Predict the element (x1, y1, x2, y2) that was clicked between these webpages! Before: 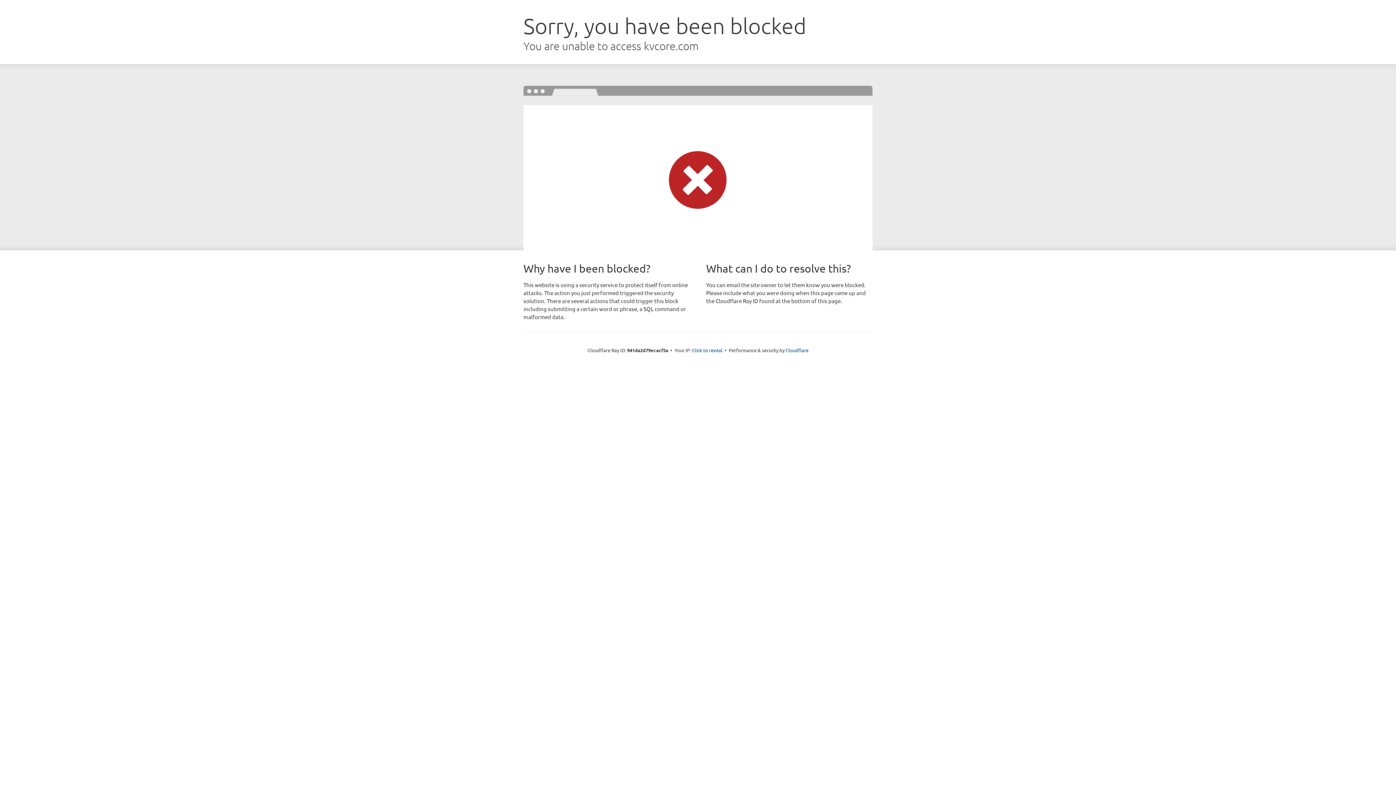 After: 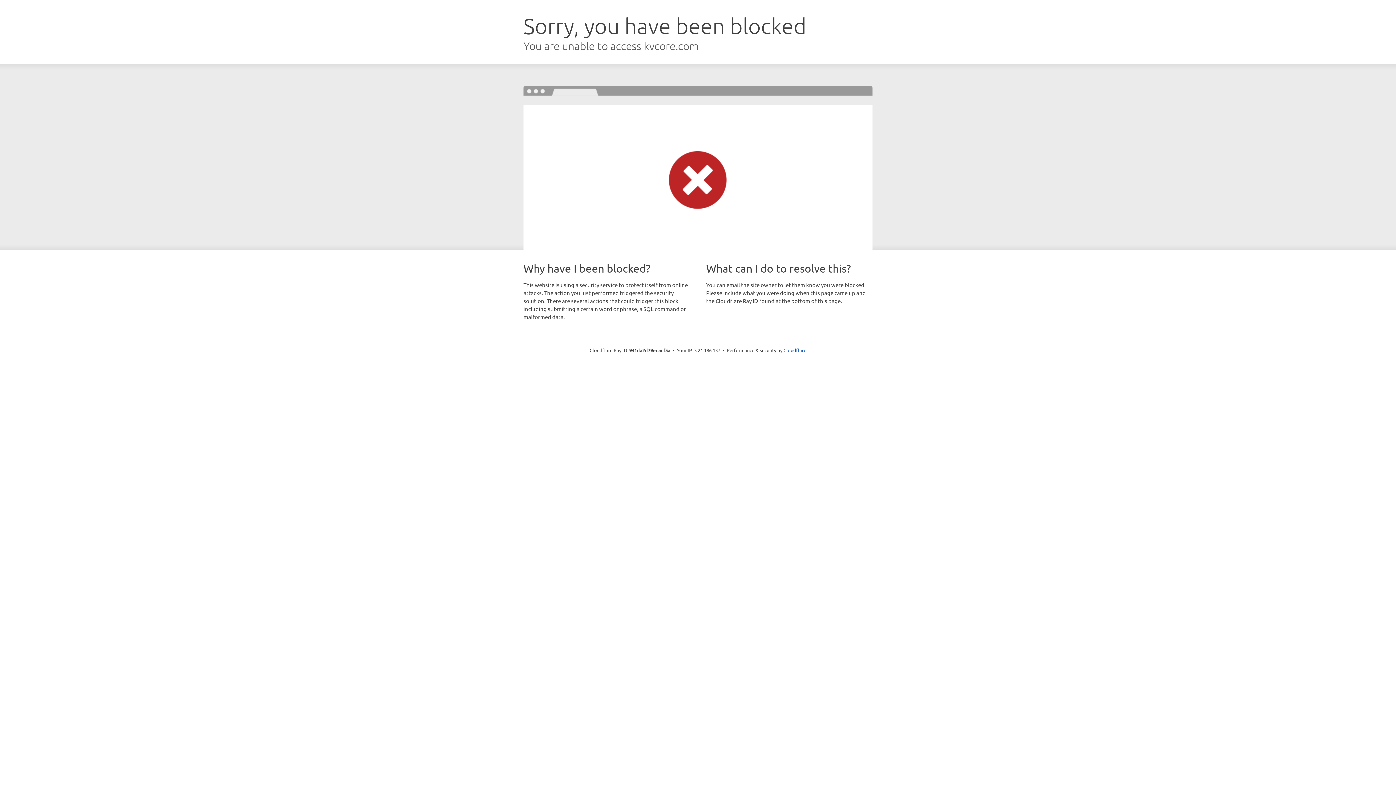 Action: label: Click to reveal bbox: (692, 346, 722, 353)